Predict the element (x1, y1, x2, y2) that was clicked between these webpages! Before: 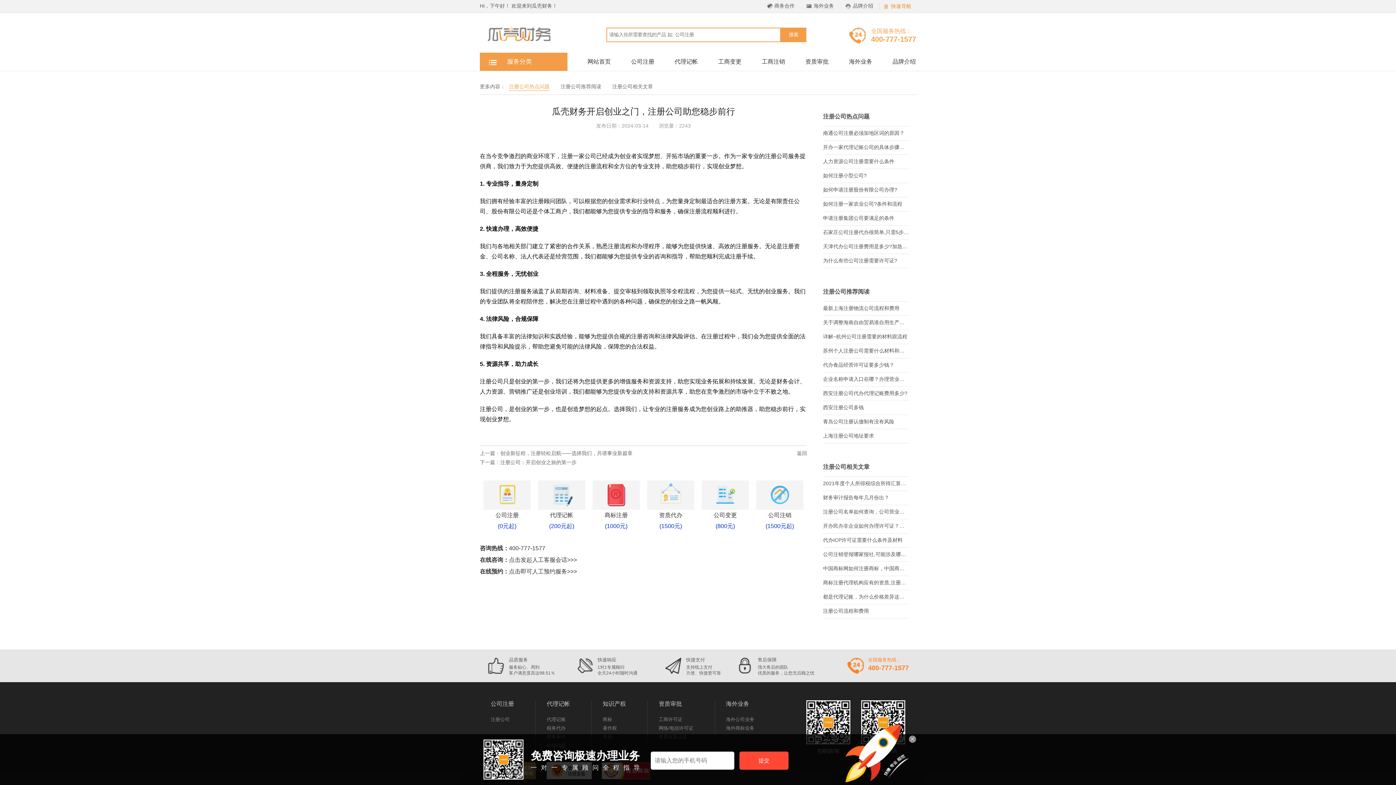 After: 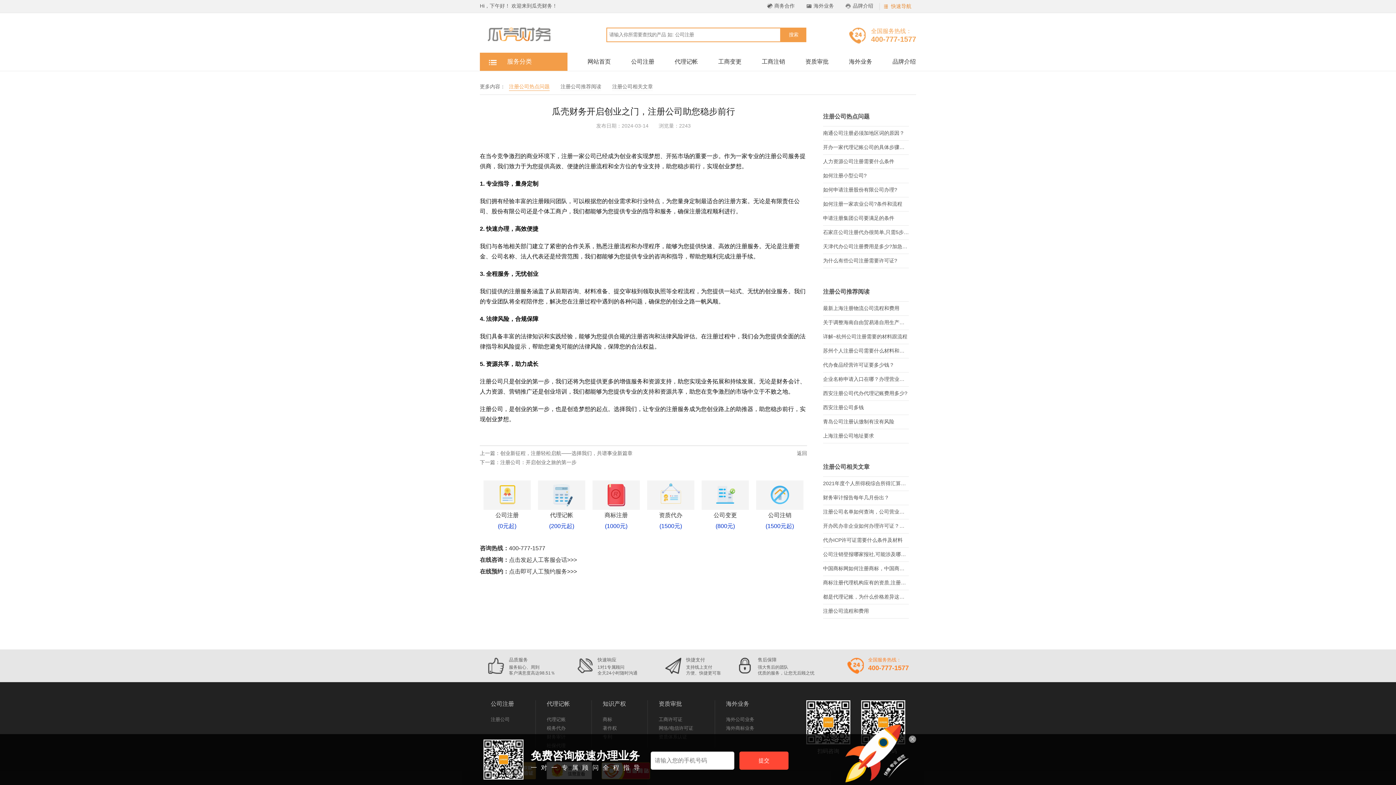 Action: label: 商务合作 bbox: (767, 0, 794, 12)